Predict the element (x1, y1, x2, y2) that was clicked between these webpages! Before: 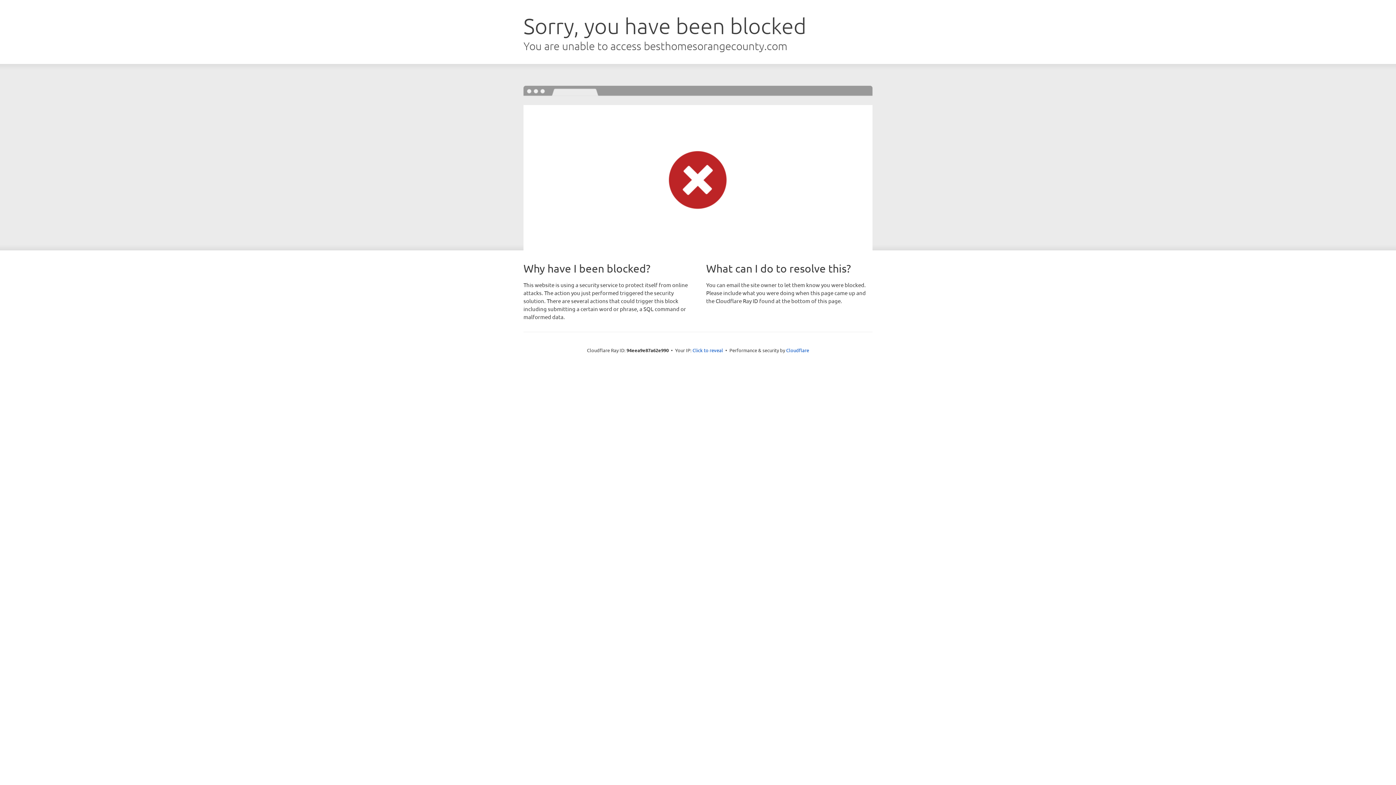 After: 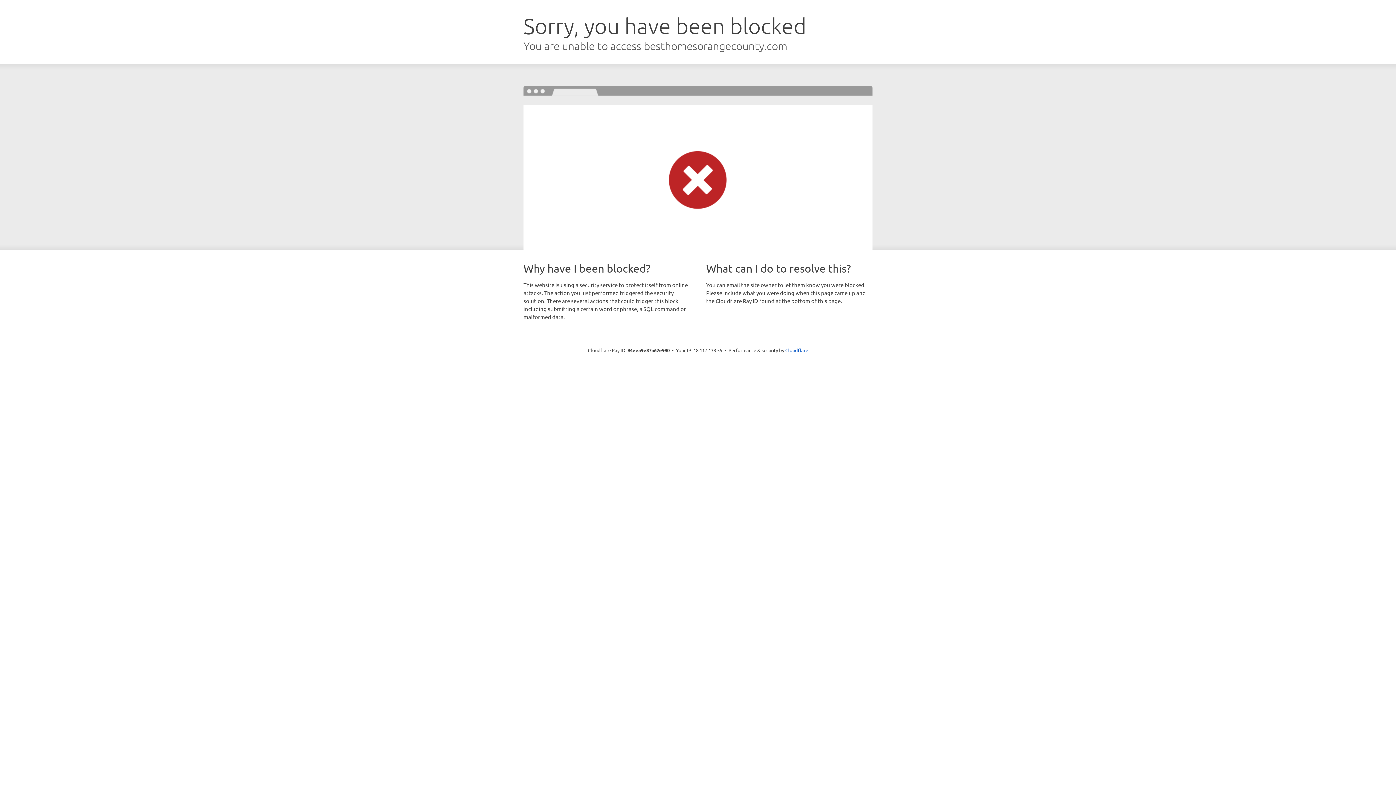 Action: bbox: (692, 346, 723, 353) label: Click to reveal